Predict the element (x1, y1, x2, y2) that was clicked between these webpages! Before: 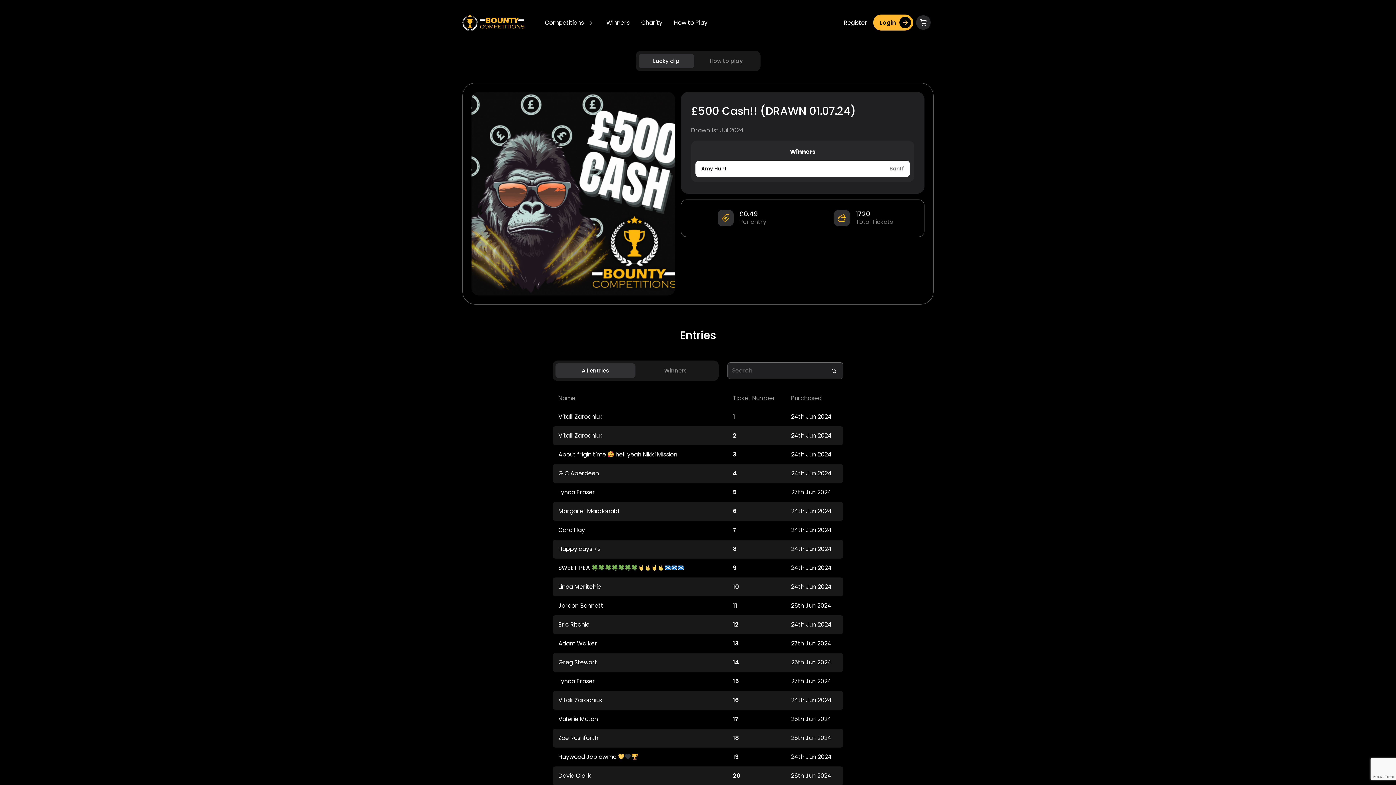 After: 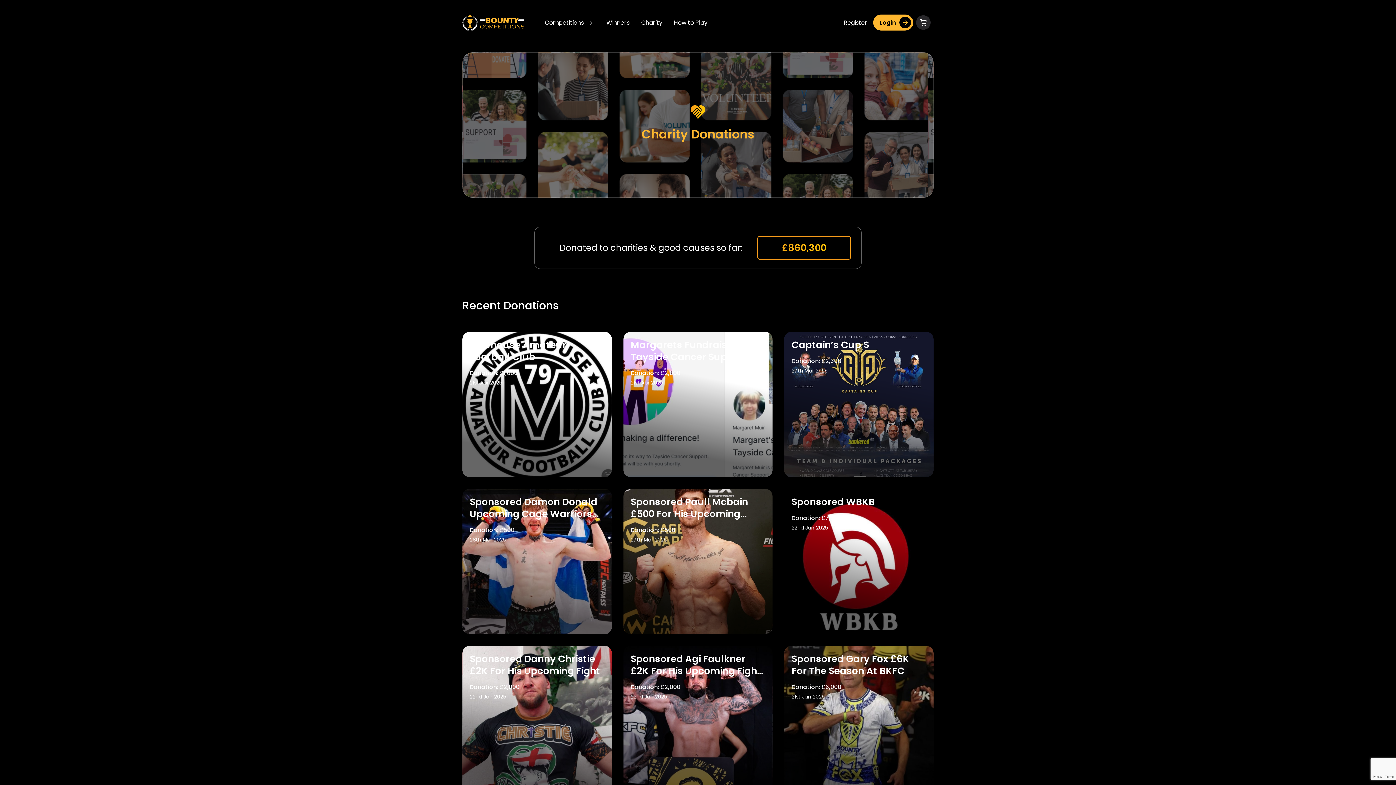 Action: label: Charity bbox: (638, 16, 665, 28)